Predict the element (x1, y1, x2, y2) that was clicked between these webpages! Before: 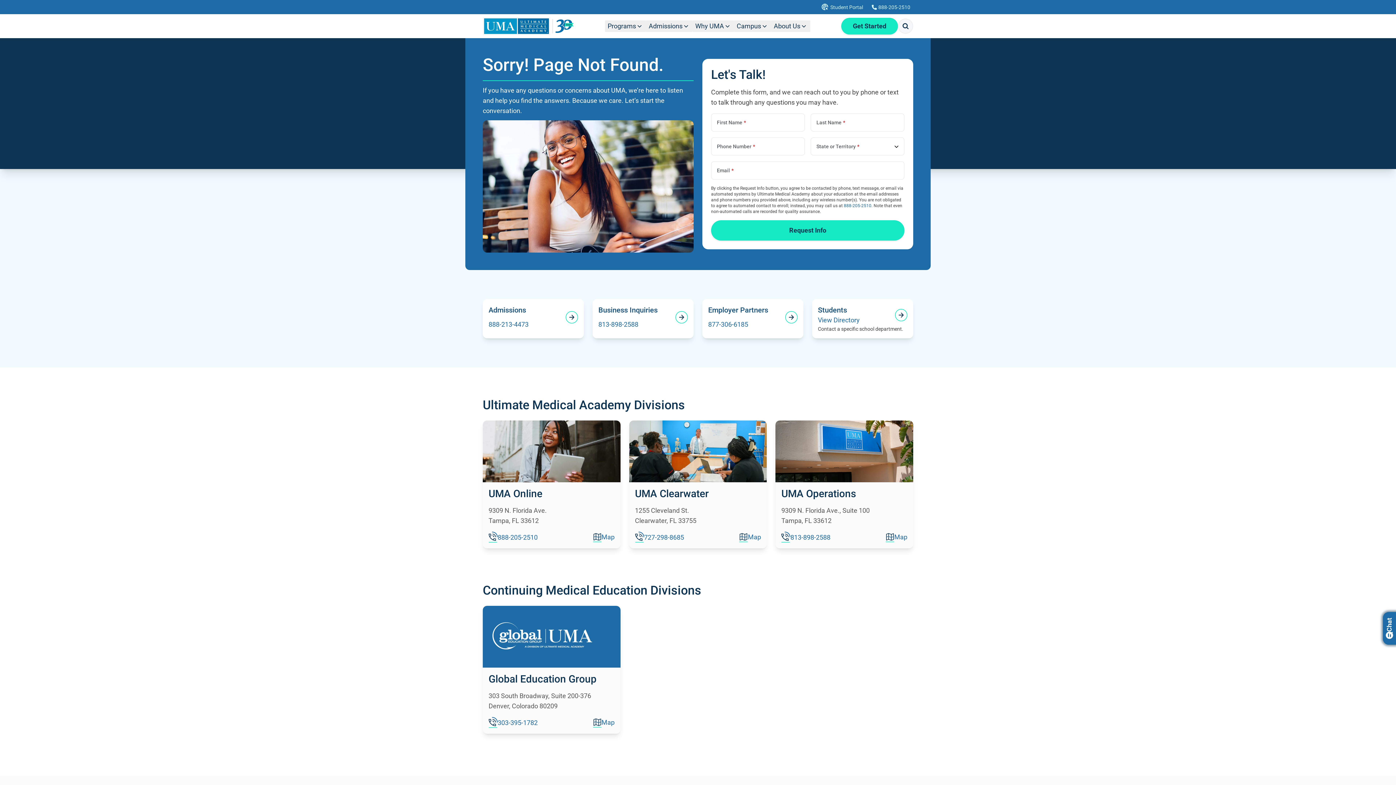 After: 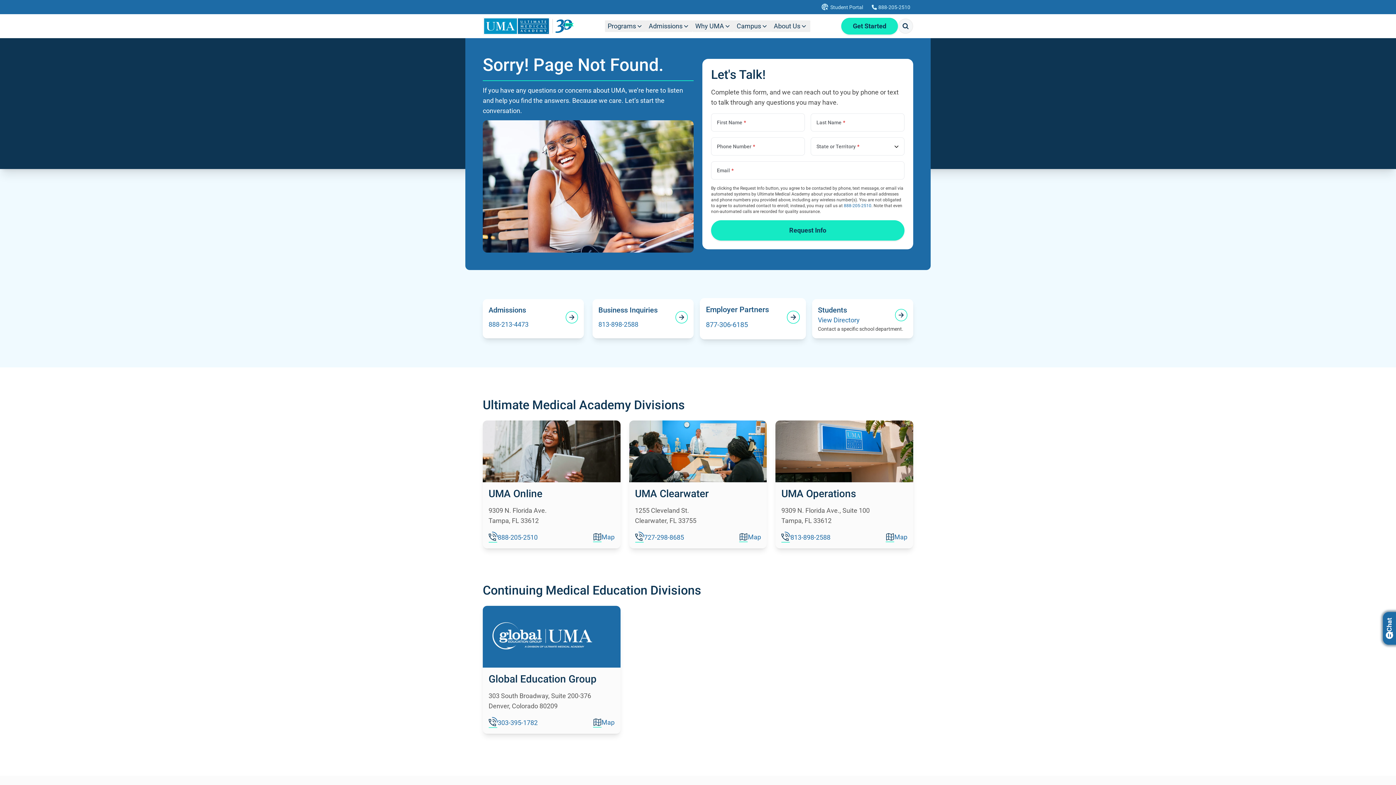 Action: bbox: (702, 299, 803, 338) label: Employer Partners
877-306-6185